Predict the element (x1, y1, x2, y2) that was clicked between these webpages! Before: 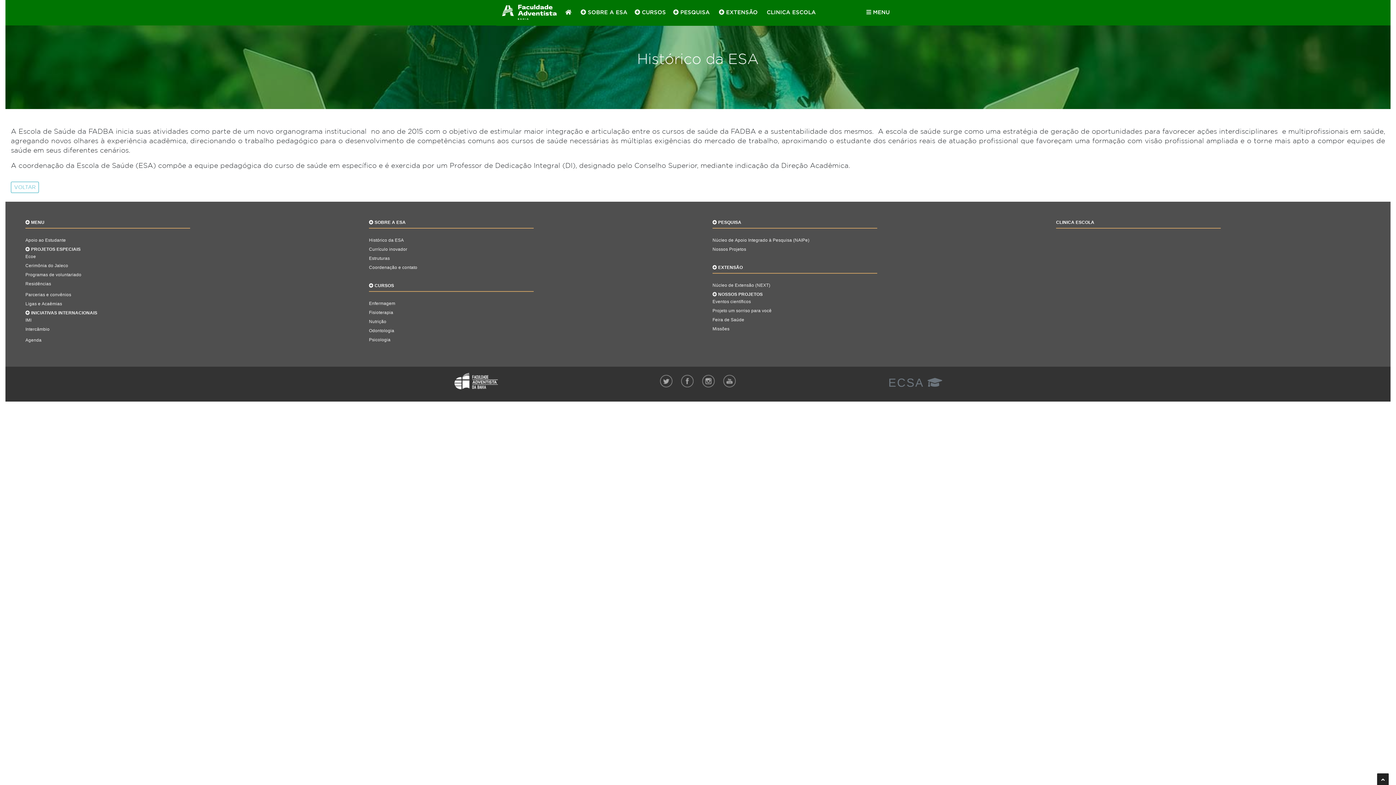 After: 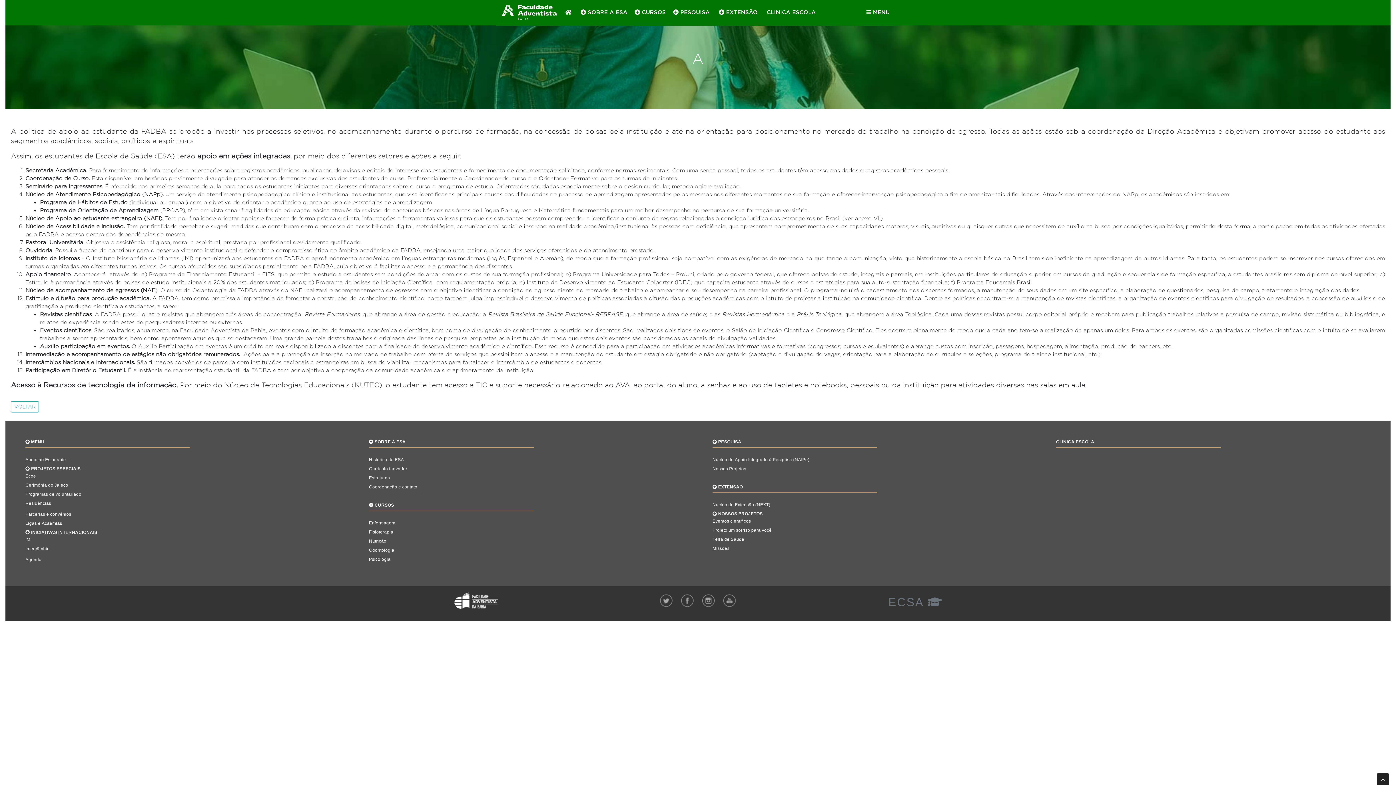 Action: bbox: (25, 237, 354, 243) label: Apoio ao Estudante